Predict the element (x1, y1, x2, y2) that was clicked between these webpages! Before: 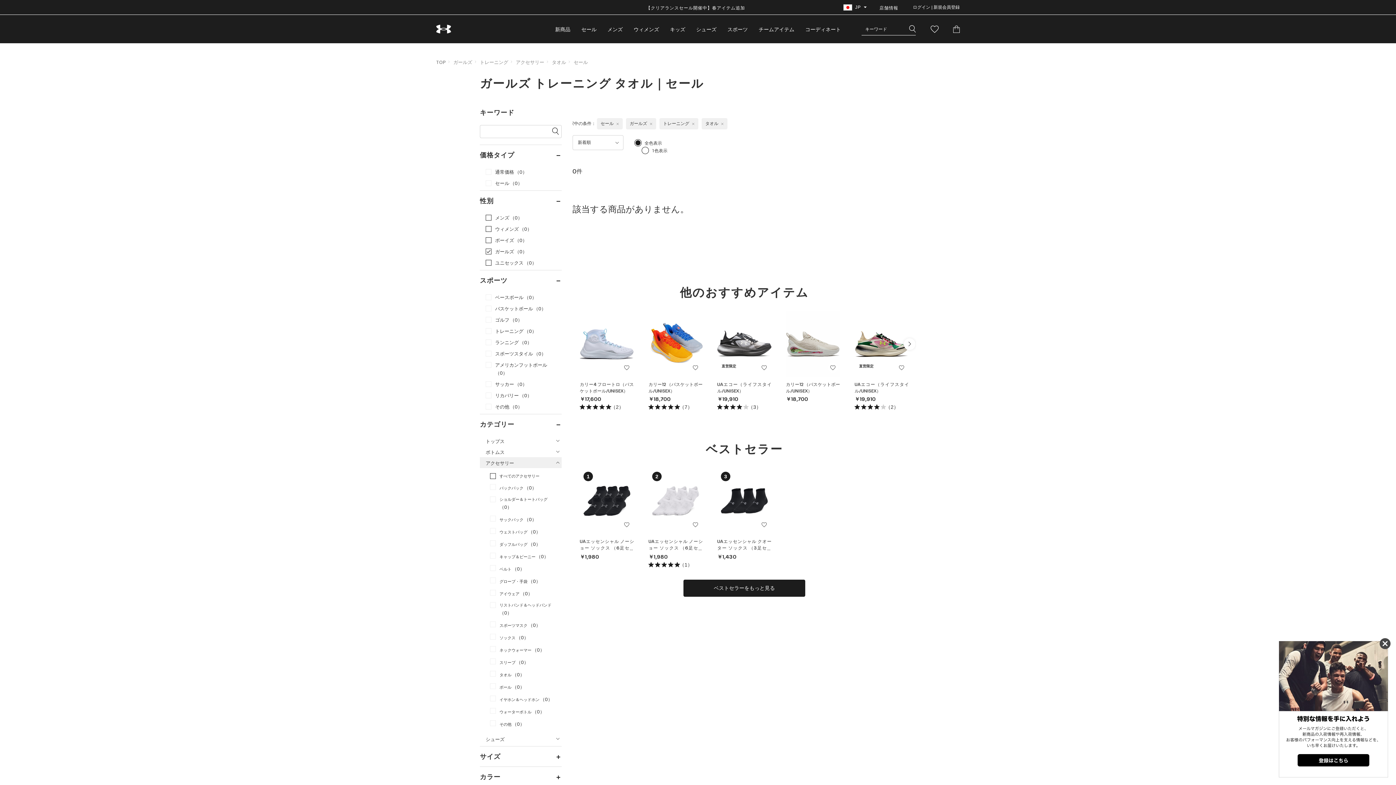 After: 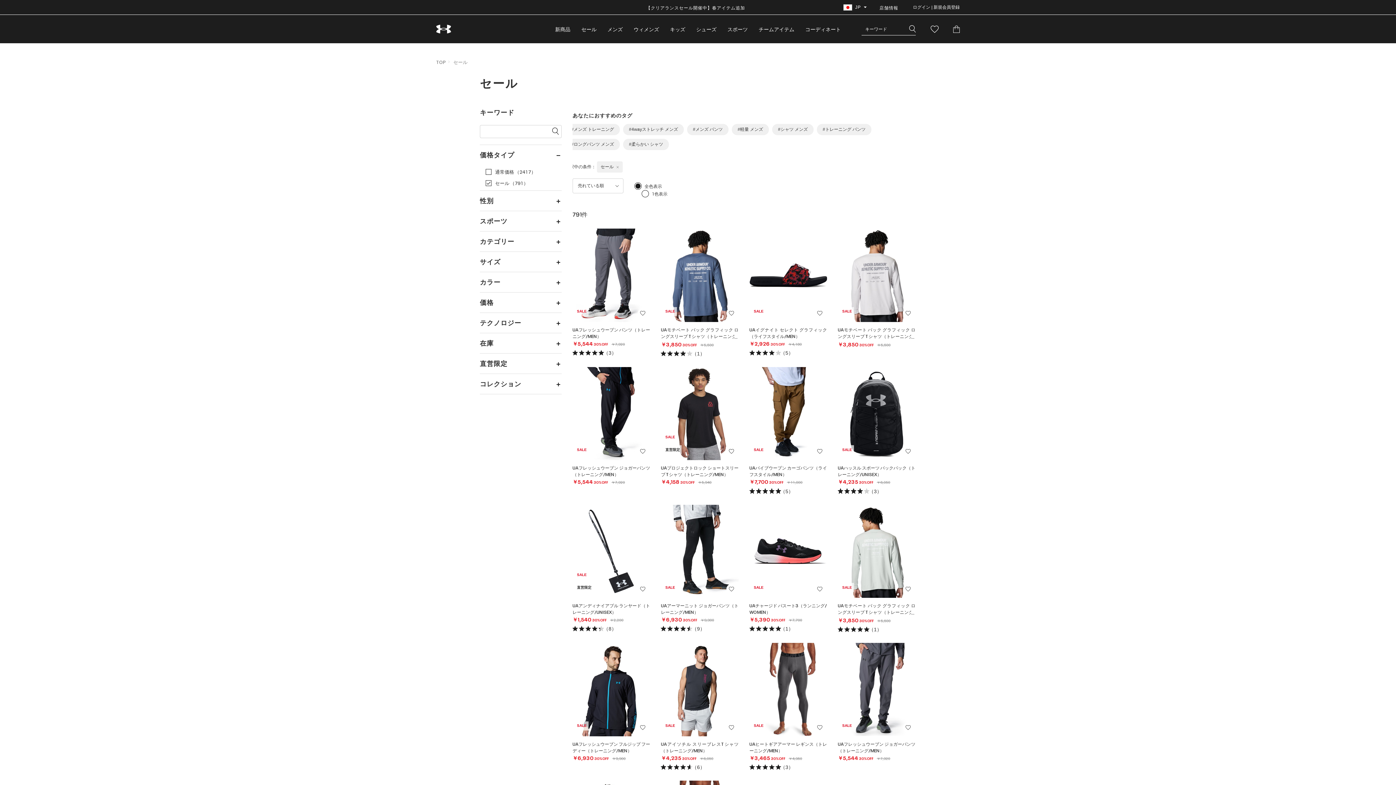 Action: label: セール bbox: (576, 14, 602, 43)